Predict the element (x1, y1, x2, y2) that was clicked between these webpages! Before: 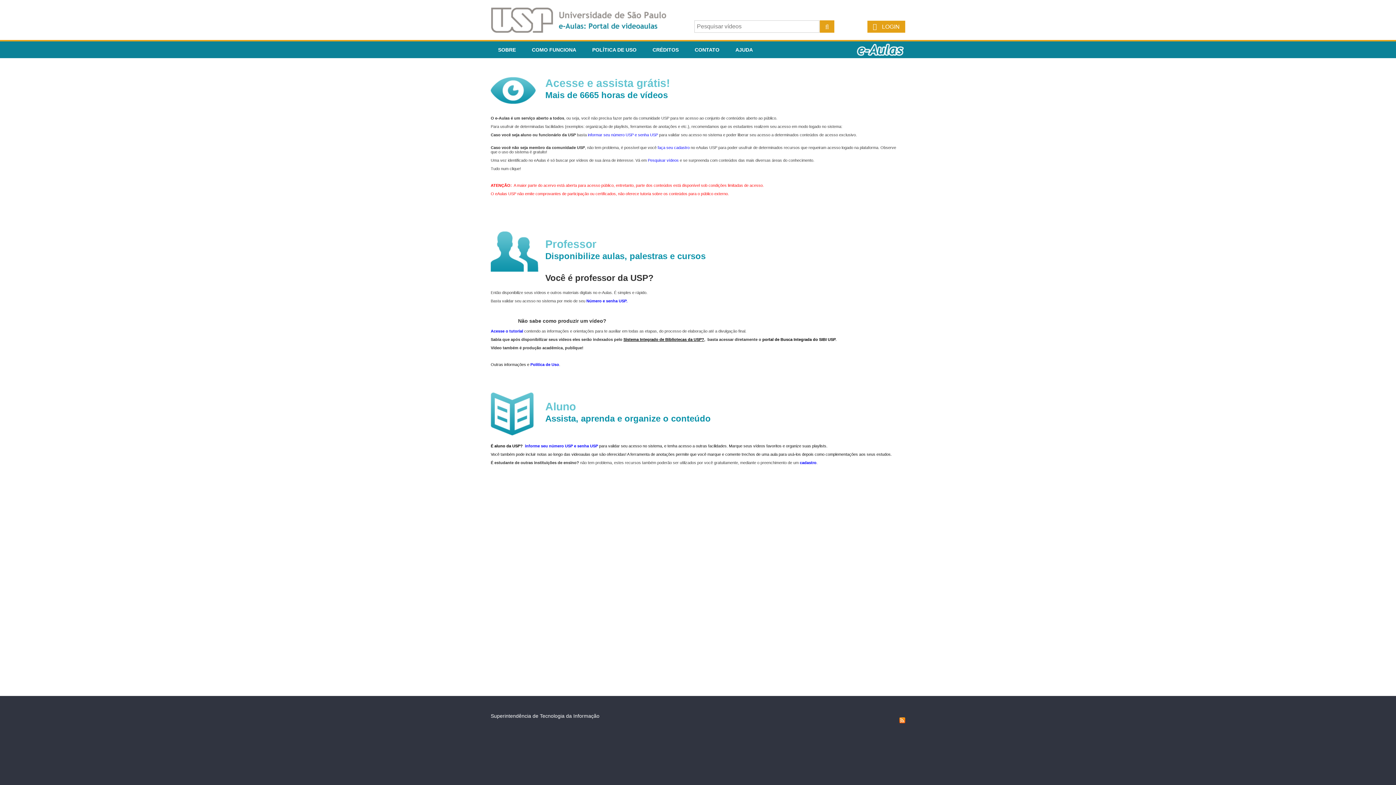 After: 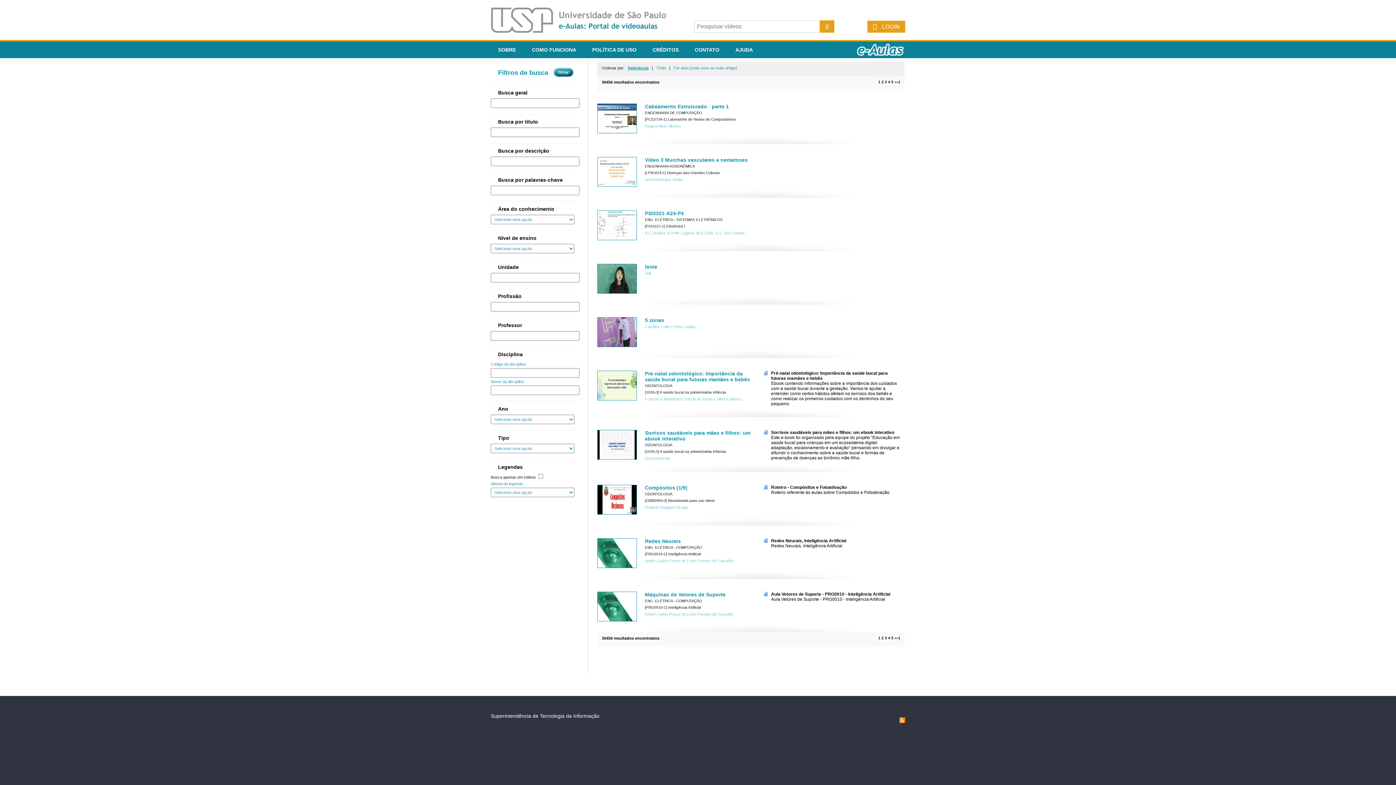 Action: bbox: (820, 20, 834, 32)